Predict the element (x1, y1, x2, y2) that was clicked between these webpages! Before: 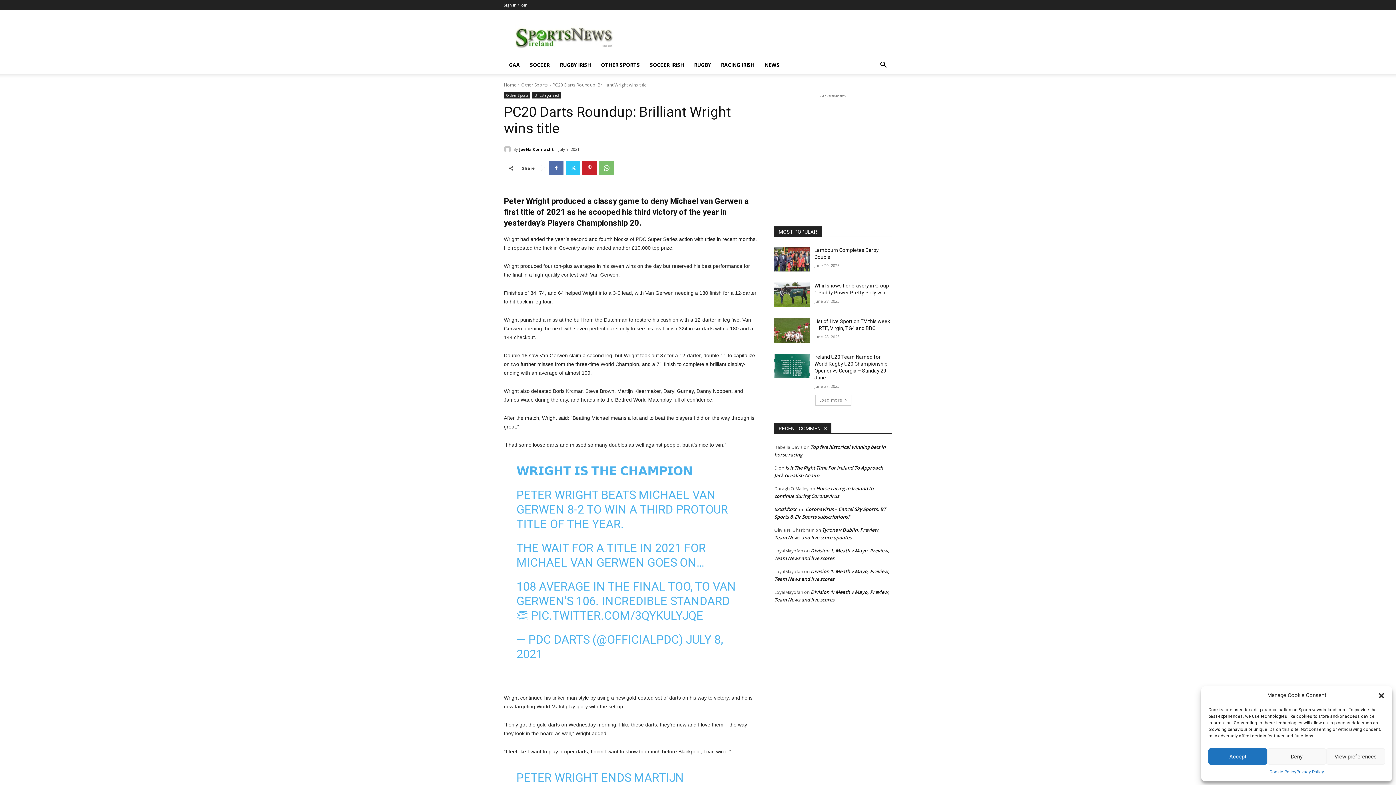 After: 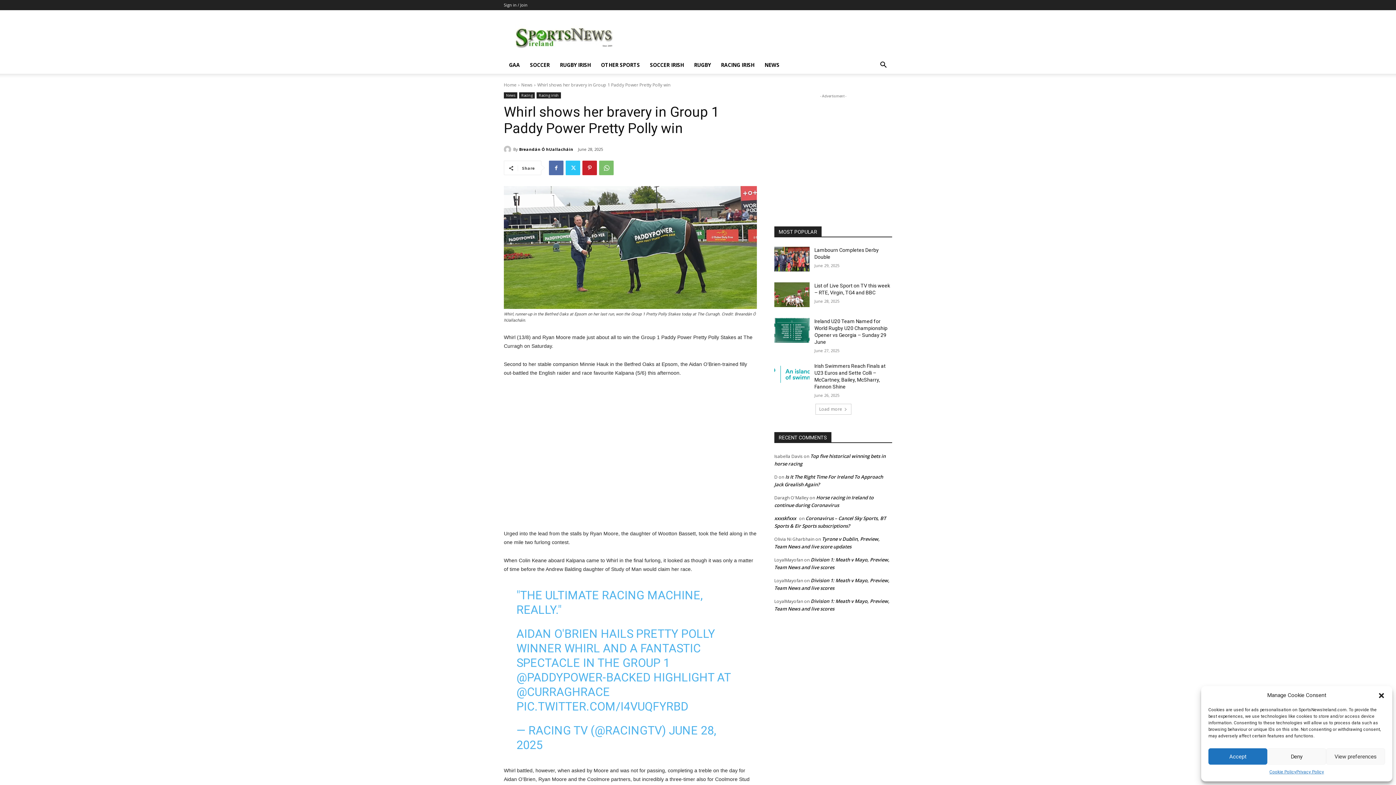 Action: bbox: (774, 282, 809, 307)